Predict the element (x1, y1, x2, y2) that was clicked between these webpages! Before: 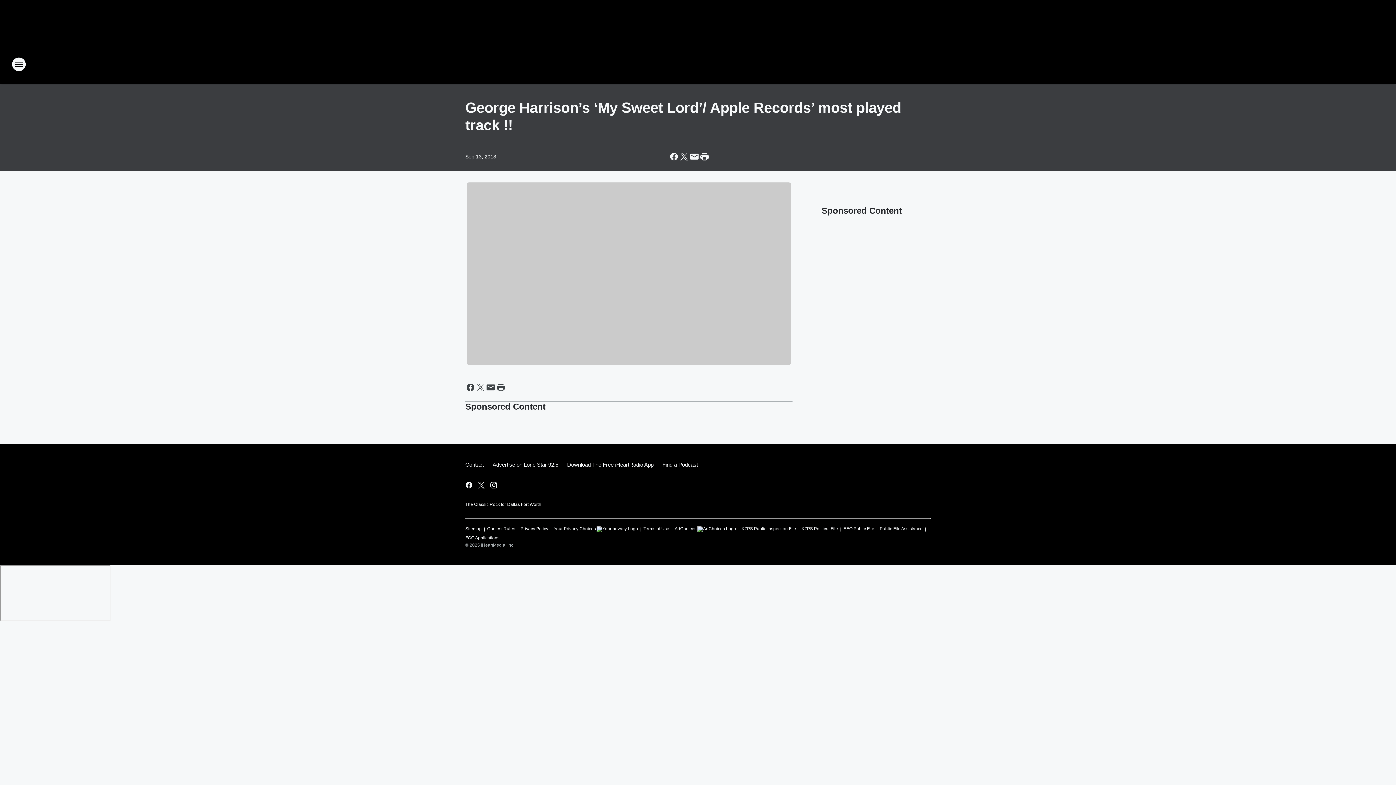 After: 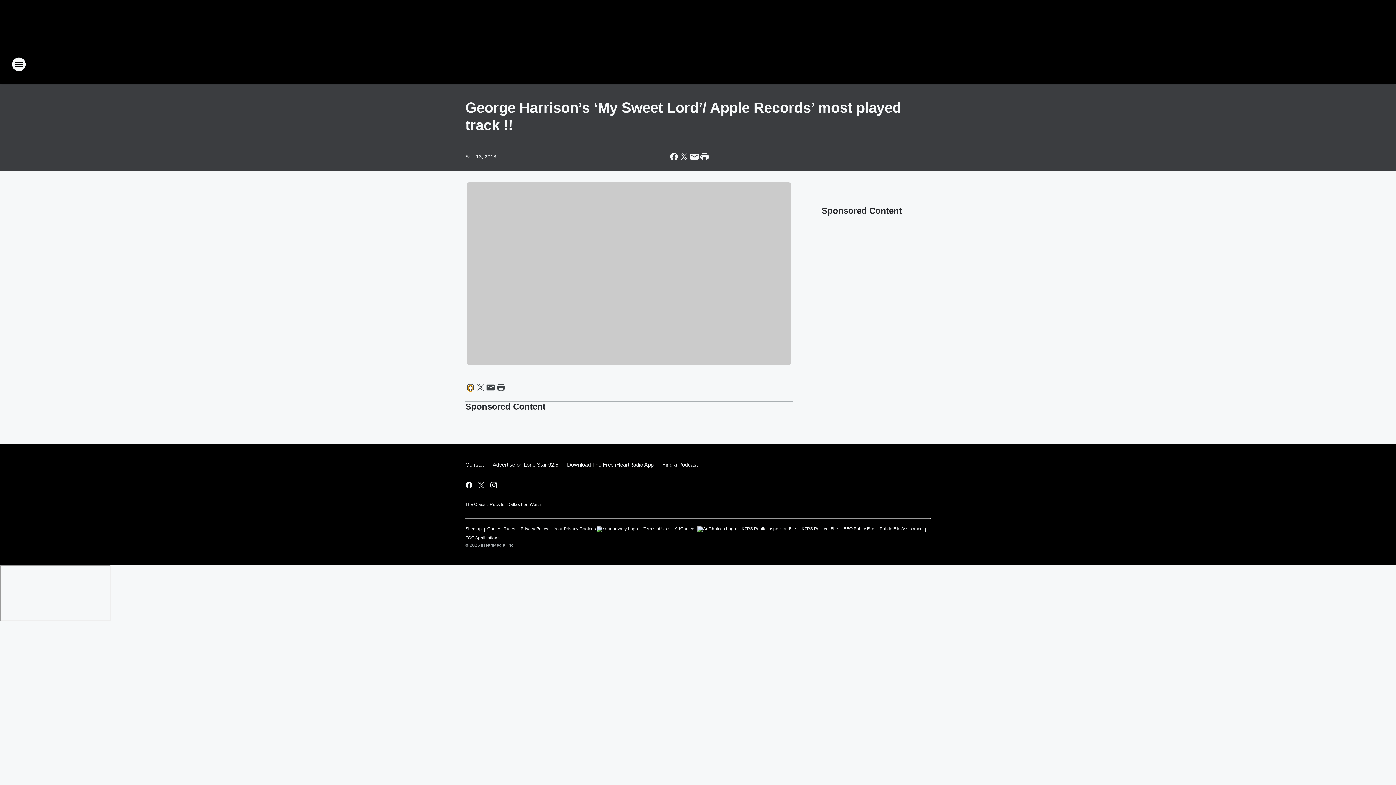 Action: bbox: (465, 382, 475, 392) label: Share this page on Facebook